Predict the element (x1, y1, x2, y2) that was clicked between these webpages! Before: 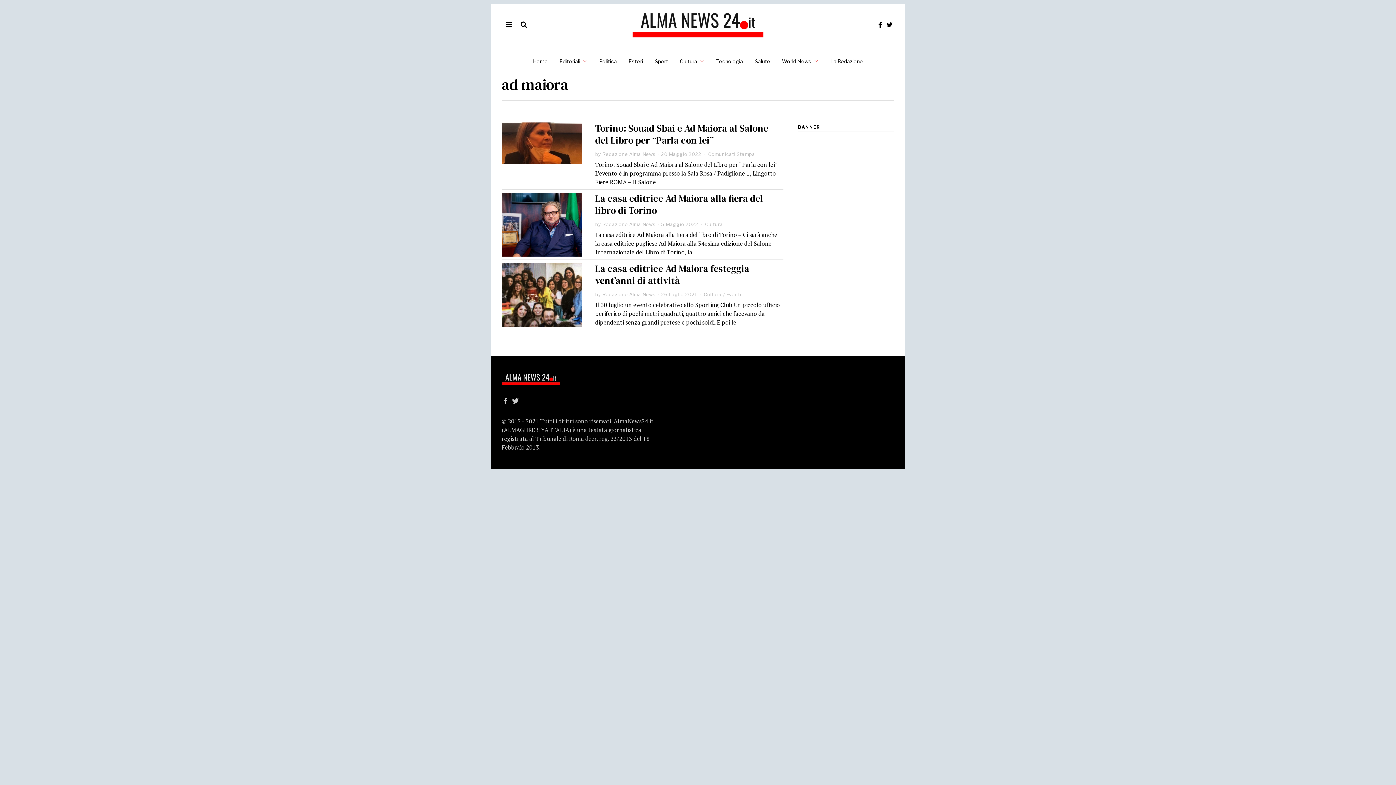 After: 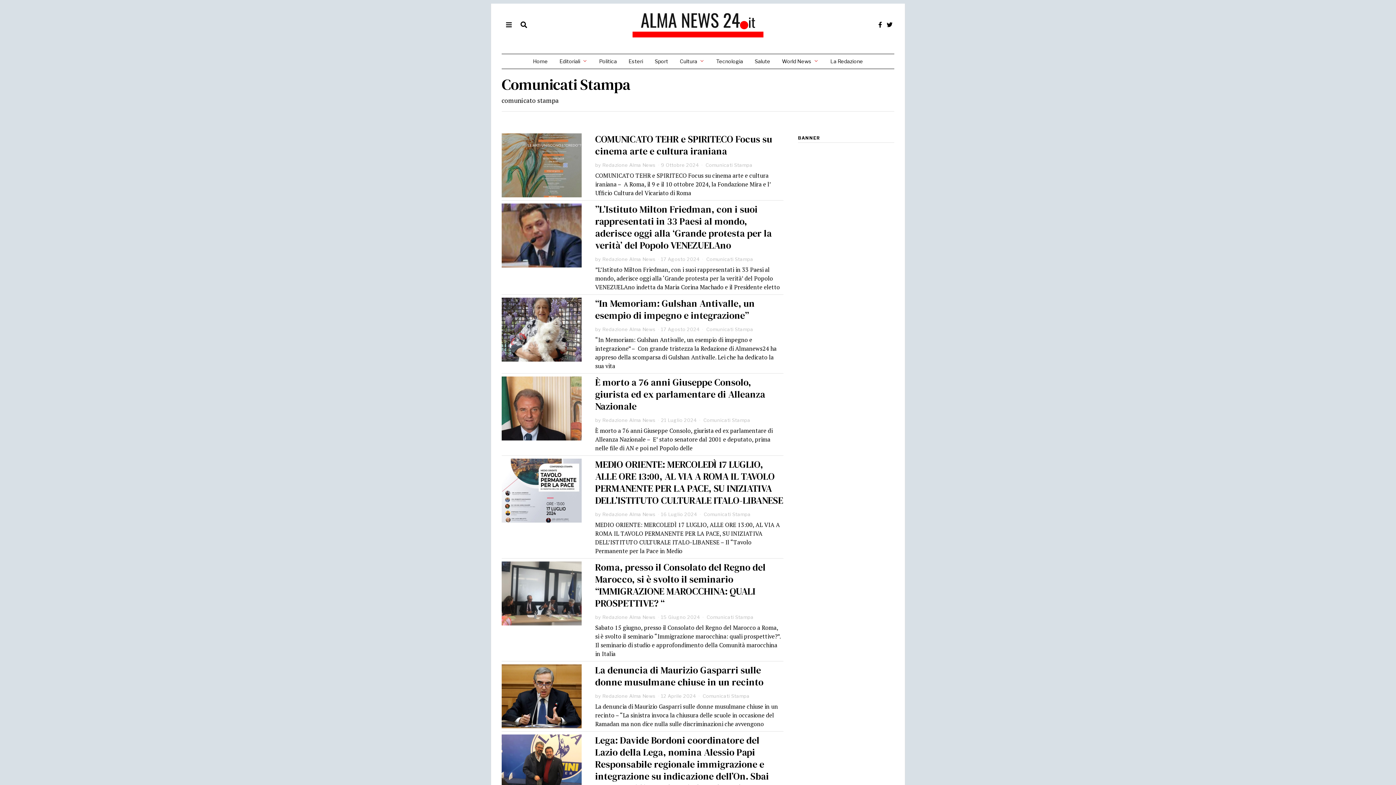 Action: bbox: (708, 151, 755, 157) label: Comunicati Stampa